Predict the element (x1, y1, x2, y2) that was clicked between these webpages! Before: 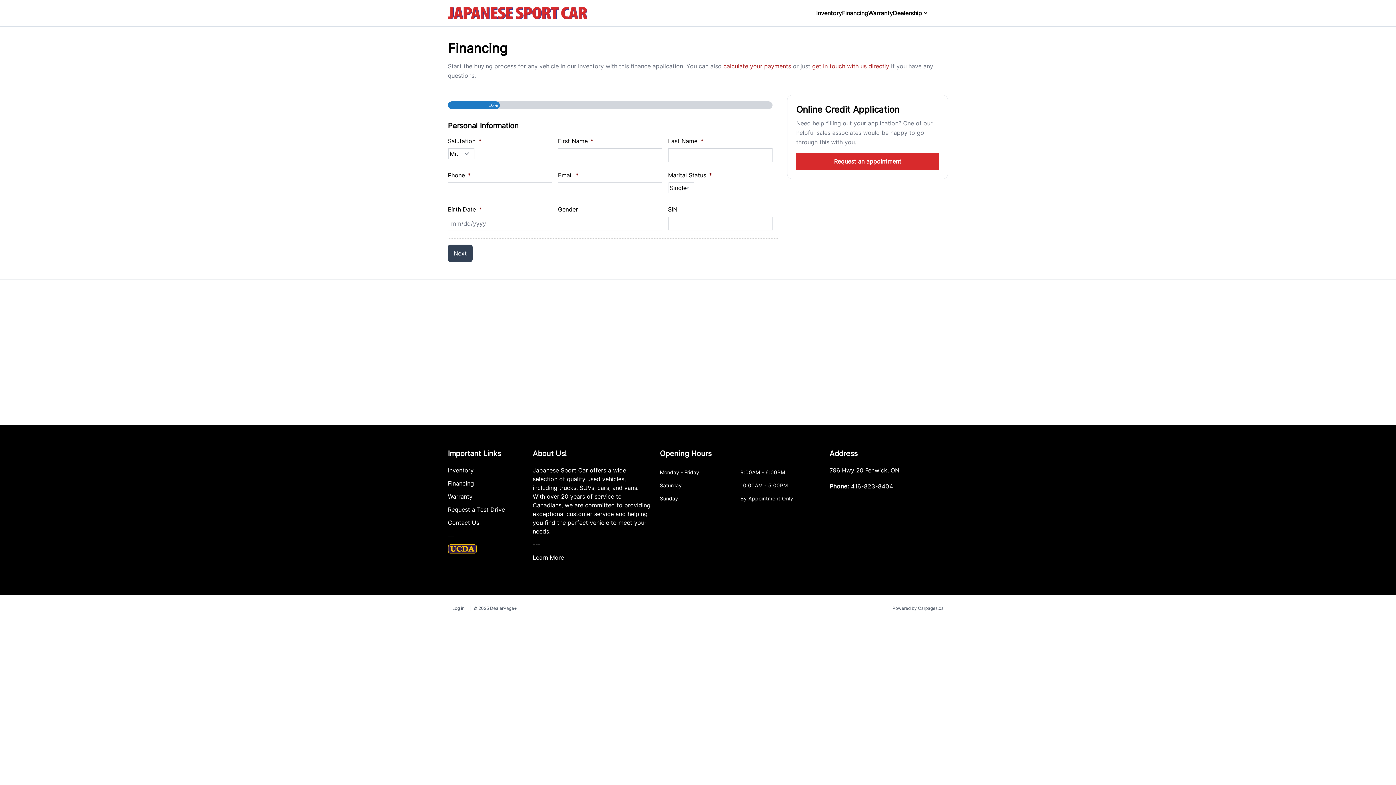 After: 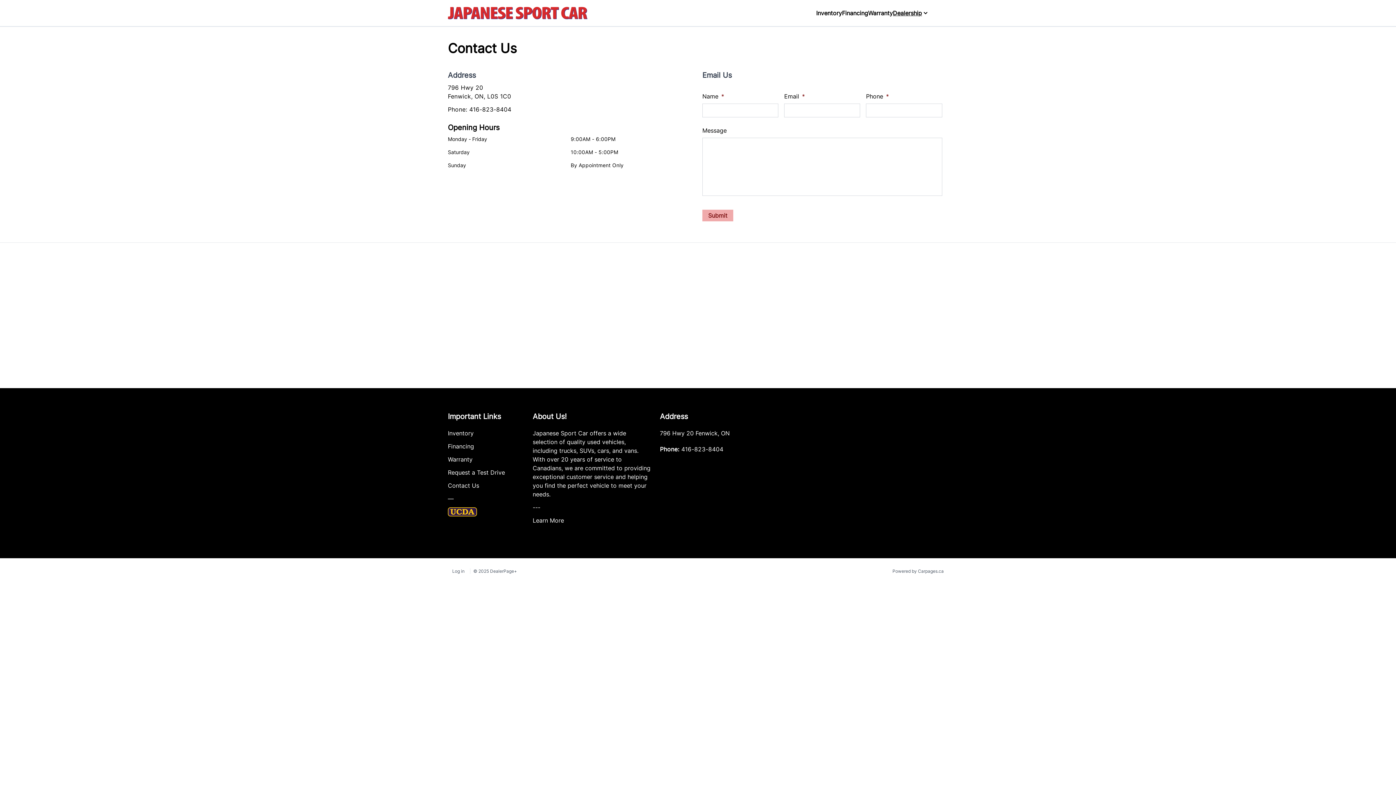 Action: label: Request an appointment bbox: (796, 152, 939, 170)